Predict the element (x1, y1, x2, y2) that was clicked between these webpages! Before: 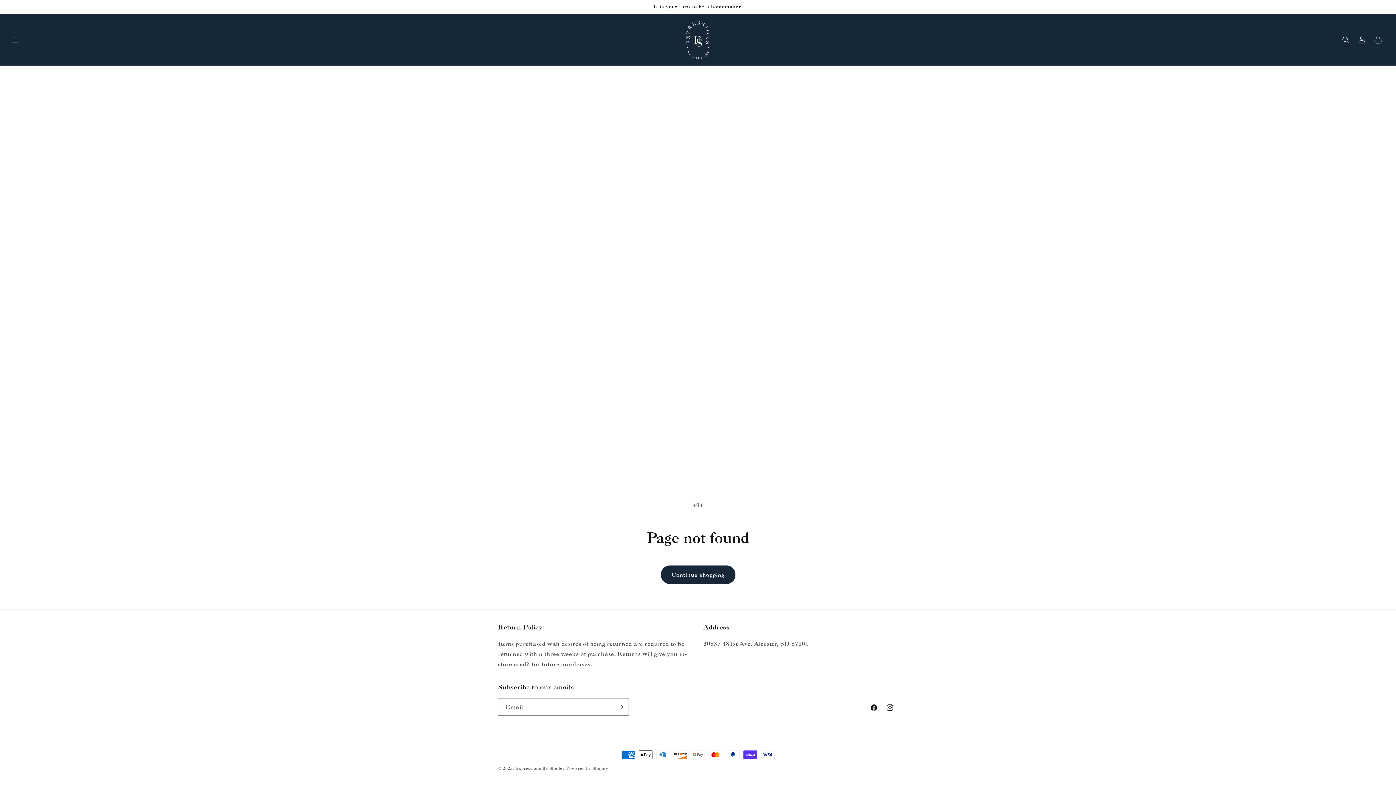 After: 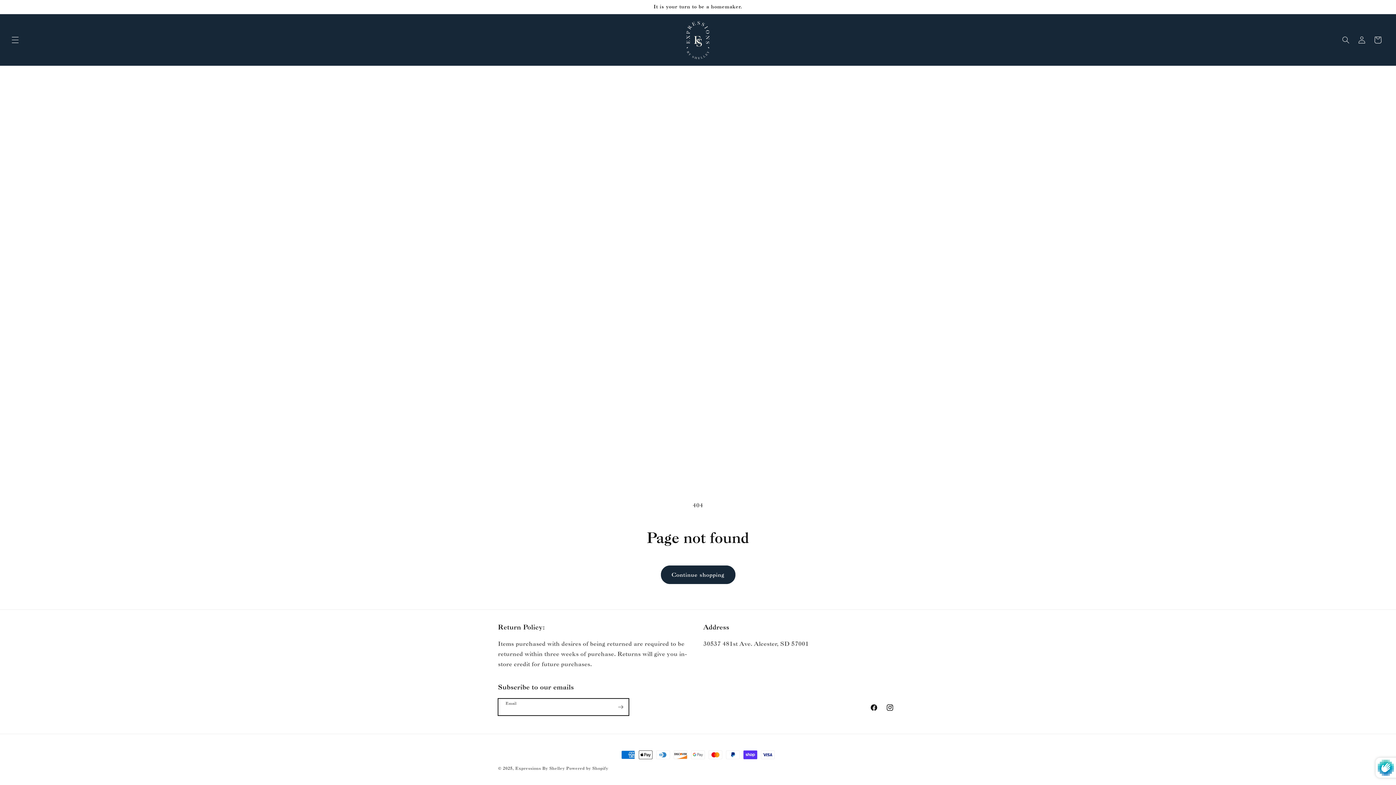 Action: label: Subscribe bbox: (612, 698, 628, 716)